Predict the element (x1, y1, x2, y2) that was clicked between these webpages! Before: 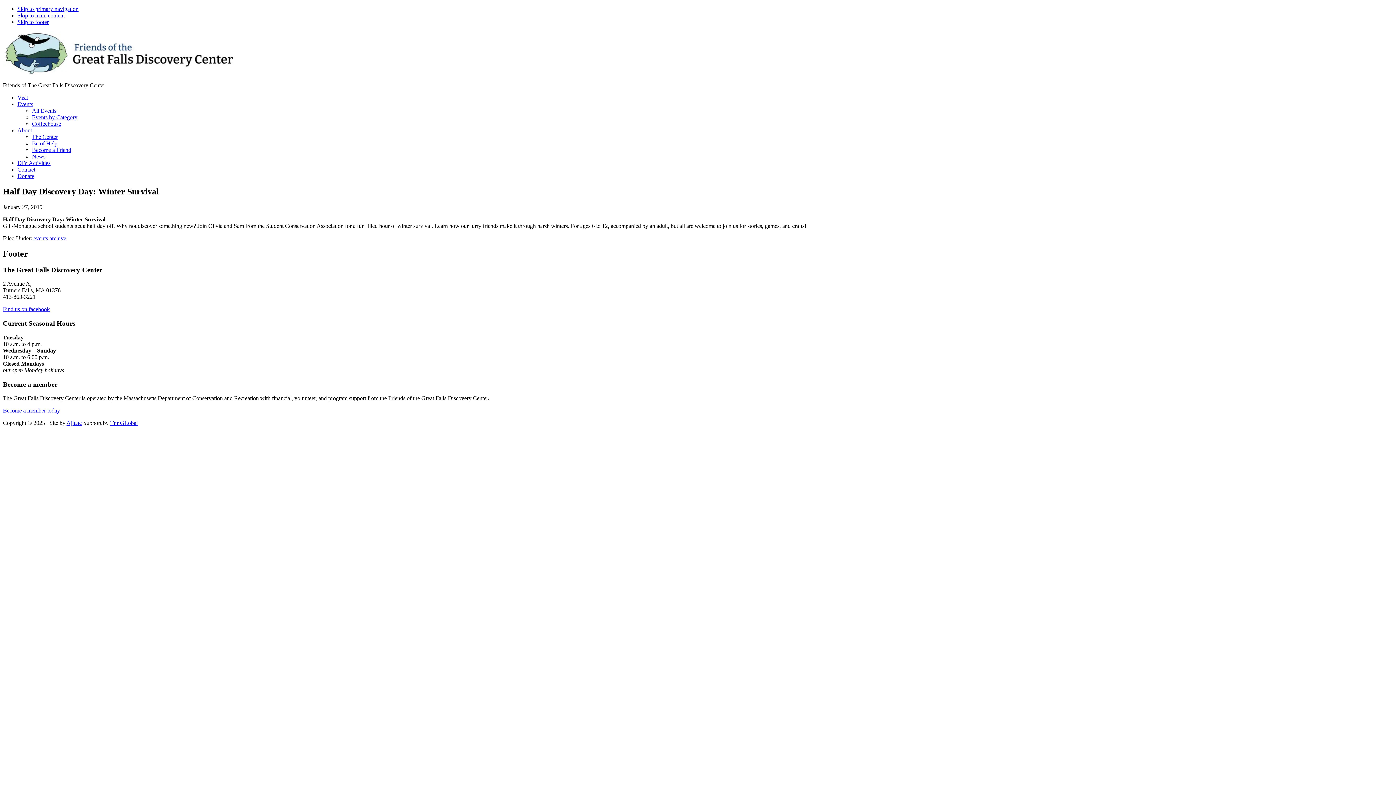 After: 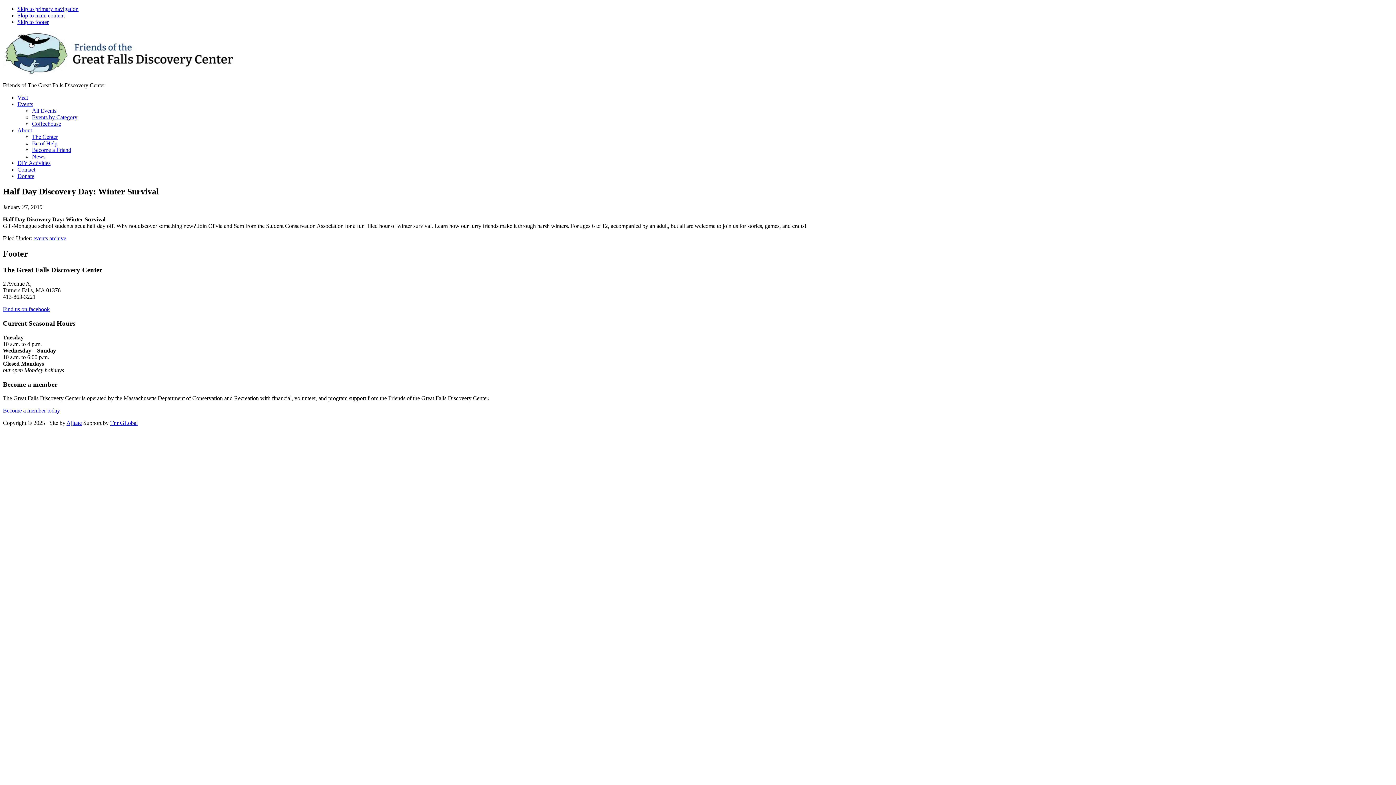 Action: bbox: (17, 5, 78, 12) label: Skip to primary navigation